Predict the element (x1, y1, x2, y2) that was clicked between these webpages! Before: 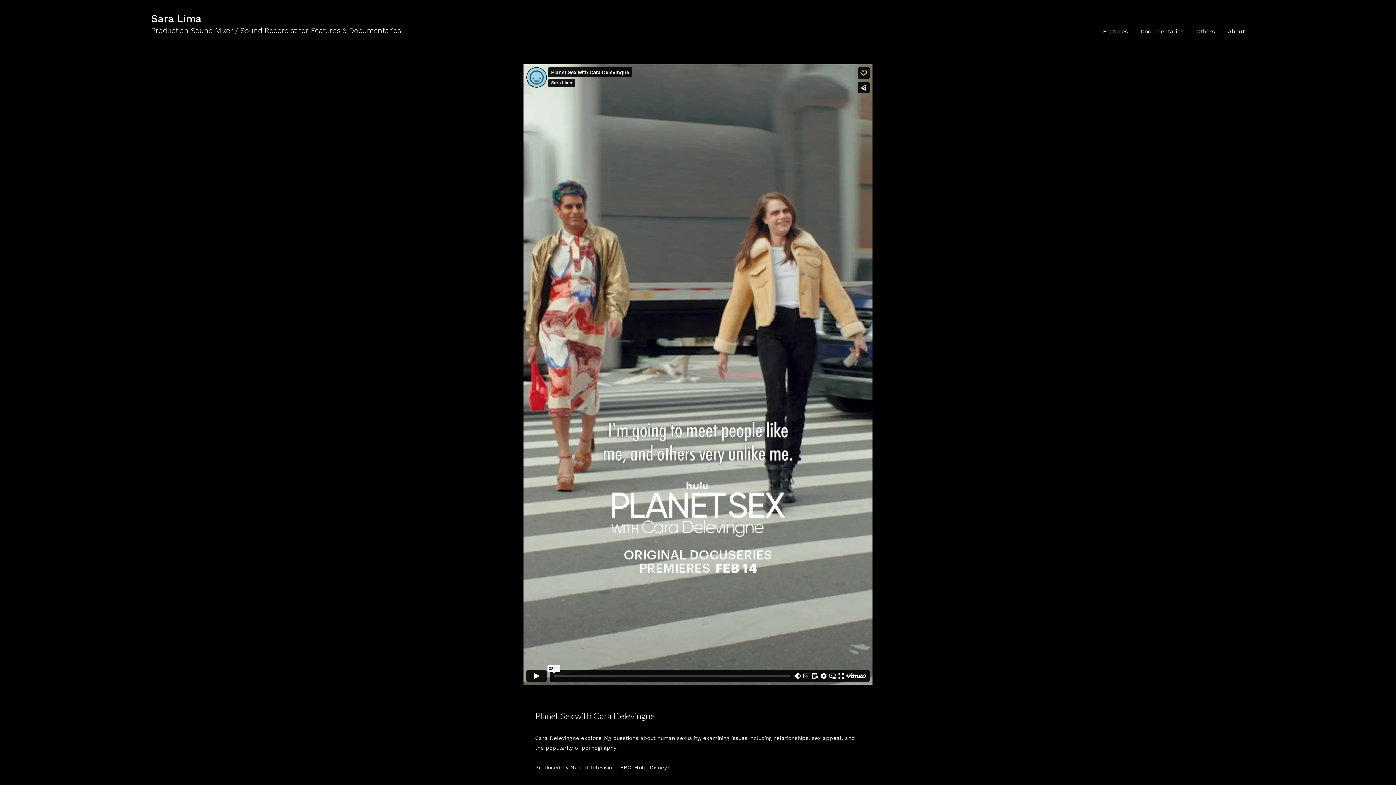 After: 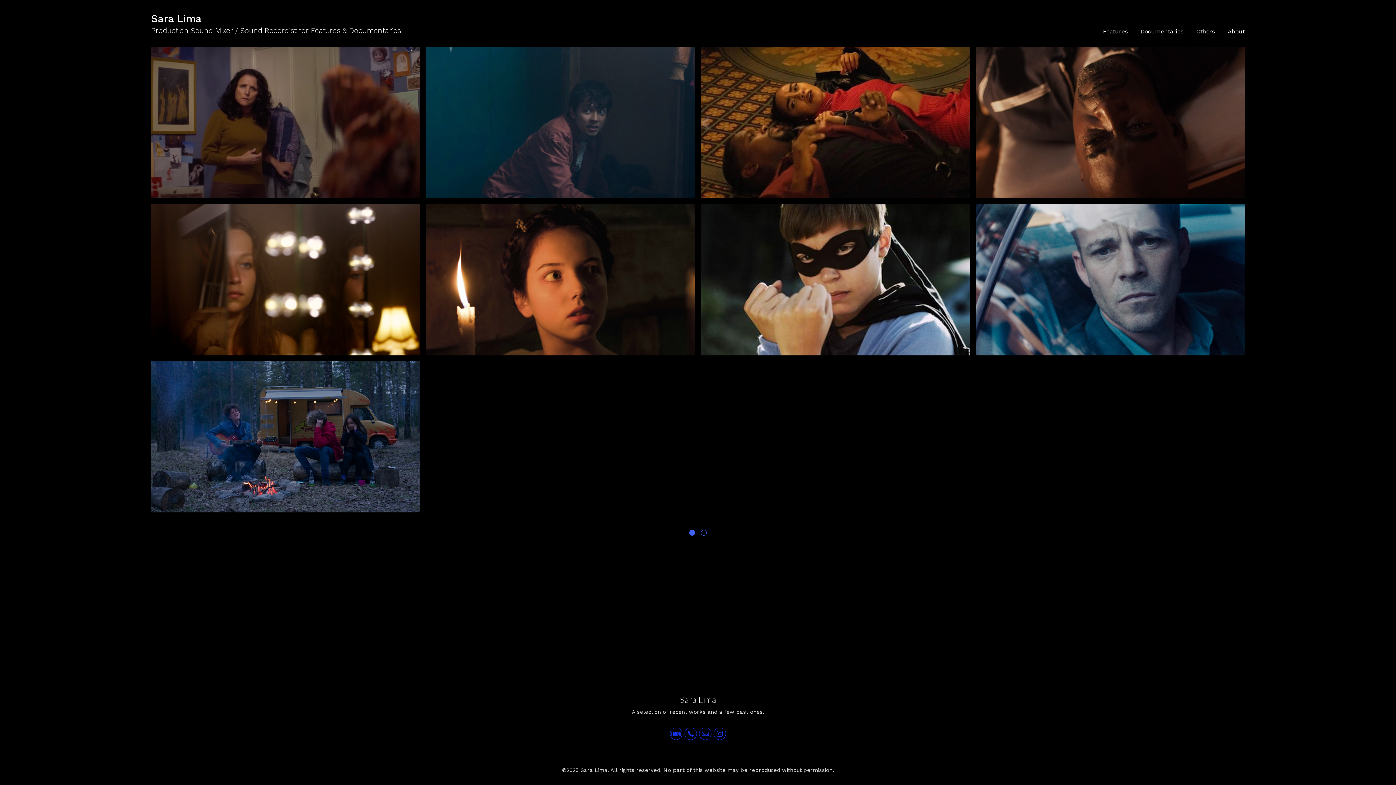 Action: bbox: (1103, 28, 1128, 34) label: Features